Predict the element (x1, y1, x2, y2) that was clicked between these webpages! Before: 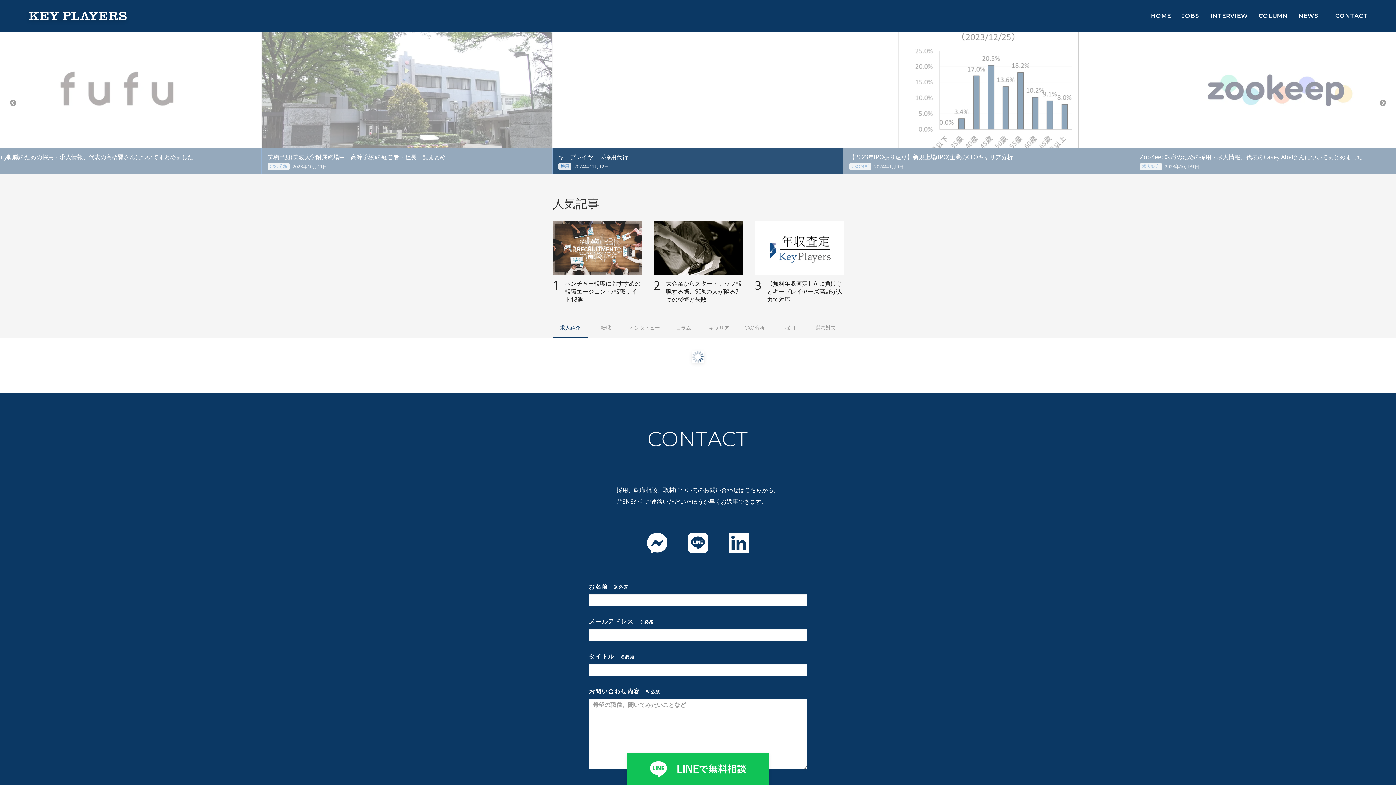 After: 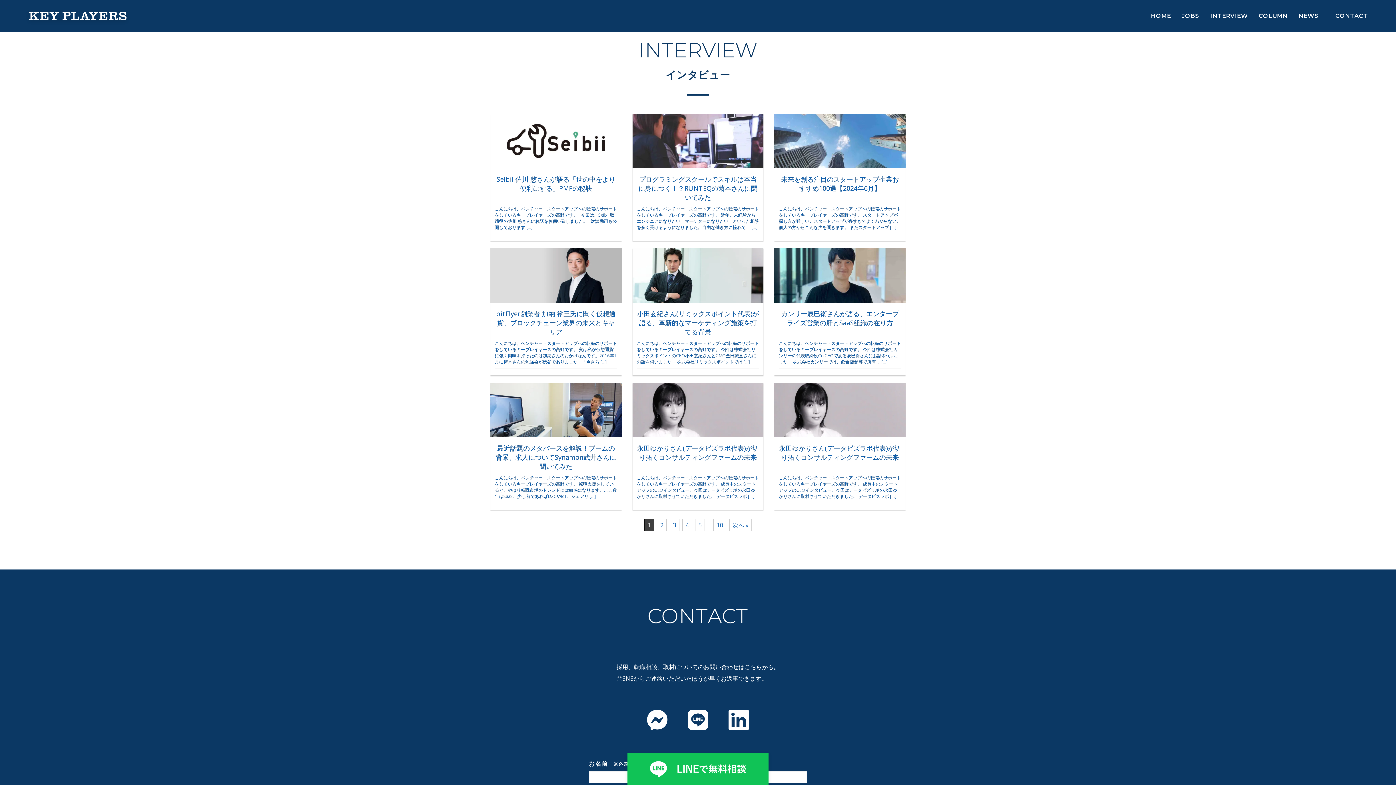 Action: bbox: (1210, 7, 1248, 24) label: INTERVIEW